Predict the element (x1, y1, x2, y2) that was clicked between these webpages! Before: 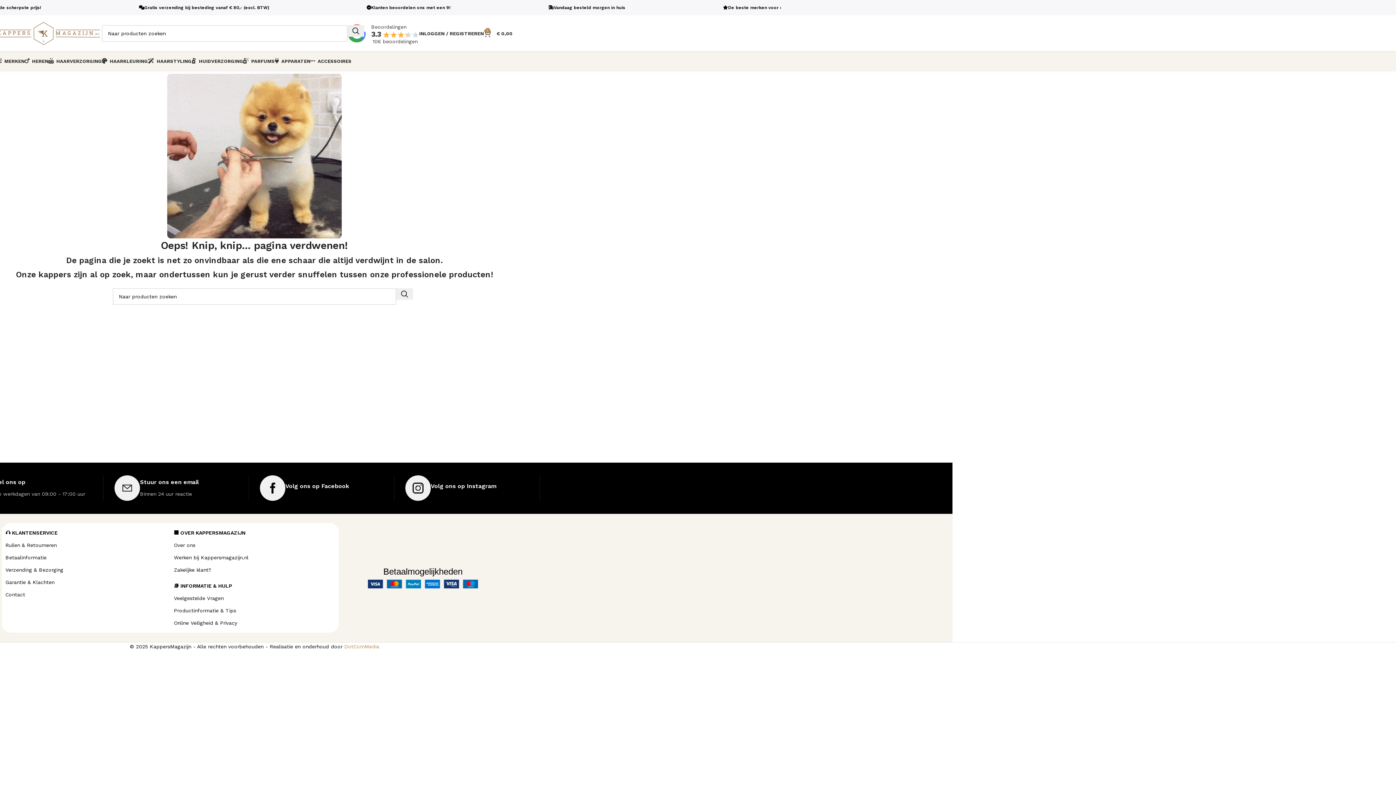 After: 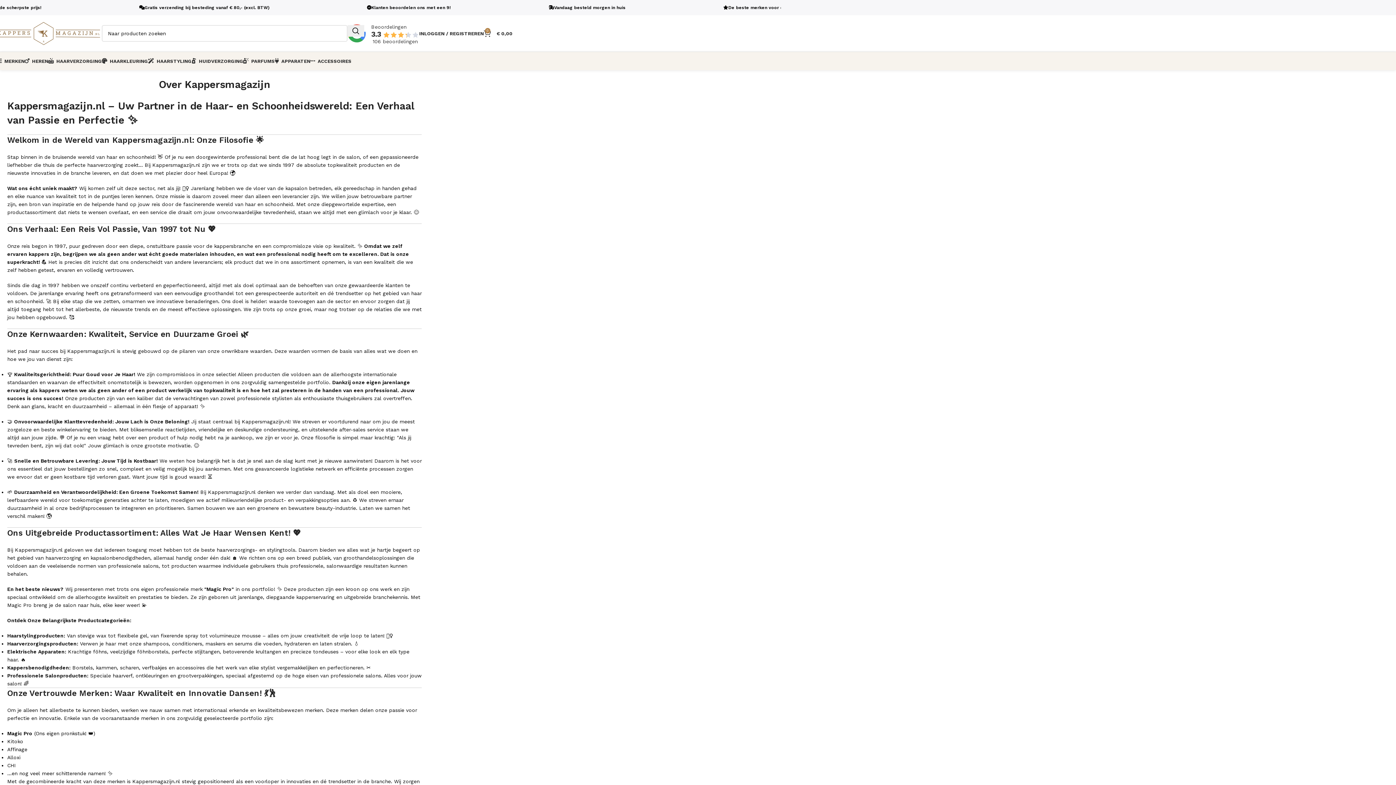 Action: label: Over ons bbox: (173, 539, 335, 551)